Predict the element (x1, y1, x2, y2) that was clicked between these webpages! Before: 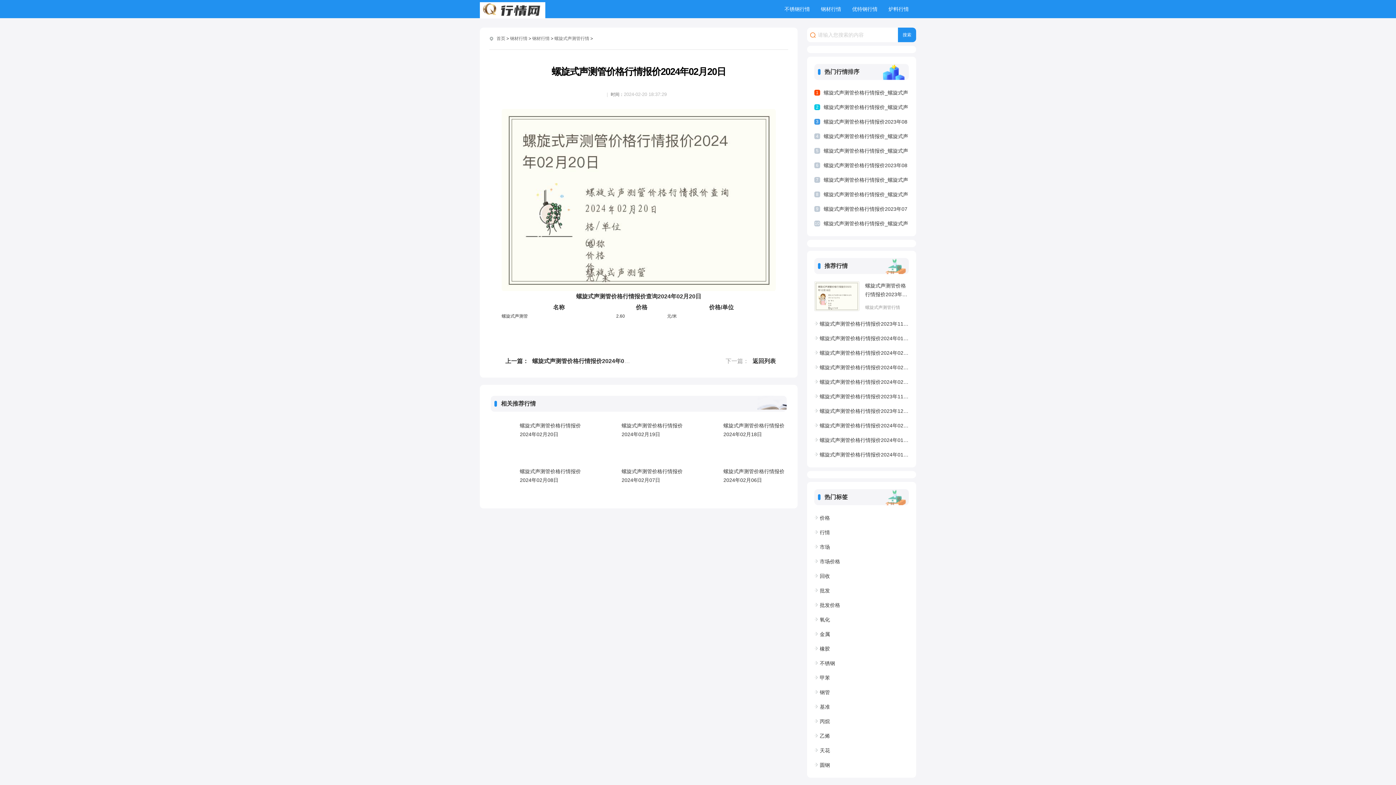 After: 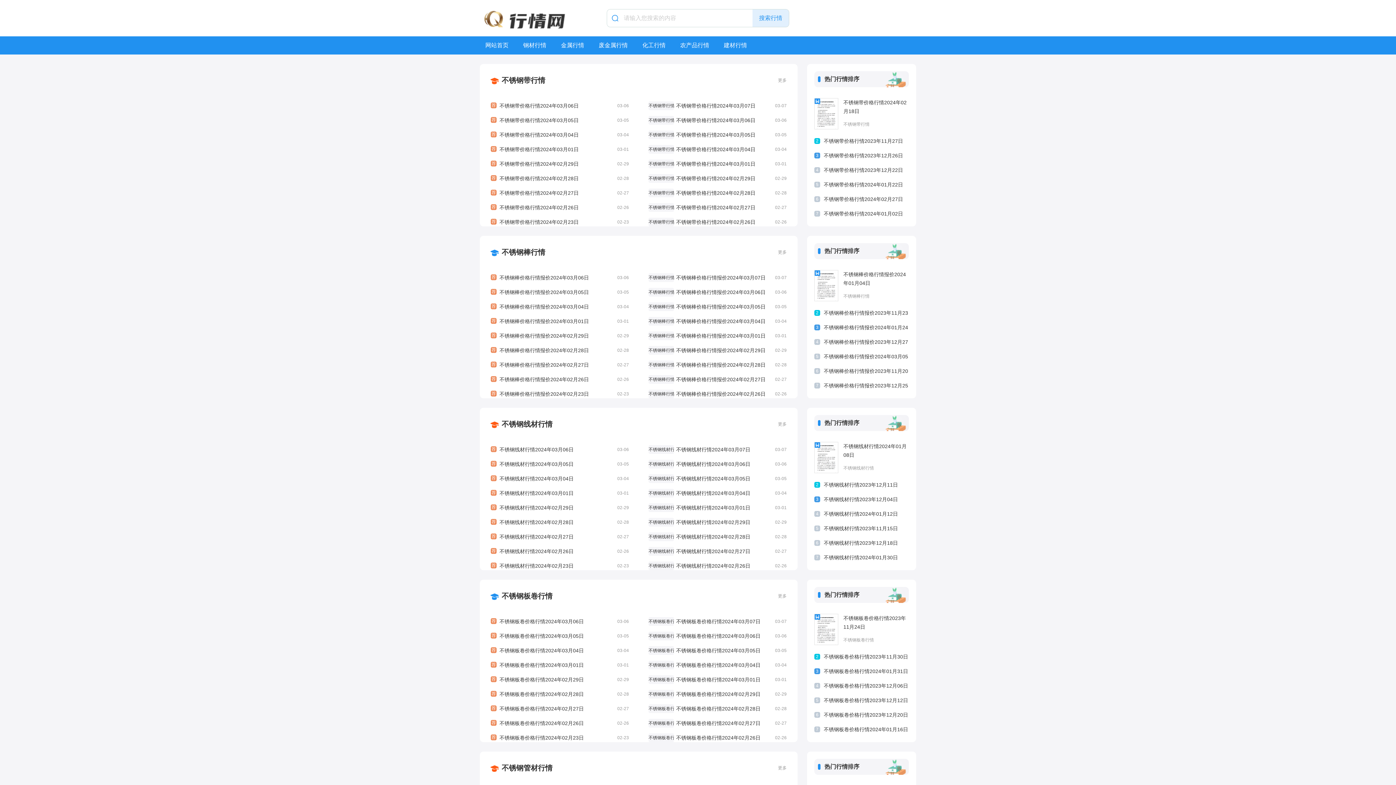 Action: bbox: (781, 6, 813, 12) label: 不锈钢行情